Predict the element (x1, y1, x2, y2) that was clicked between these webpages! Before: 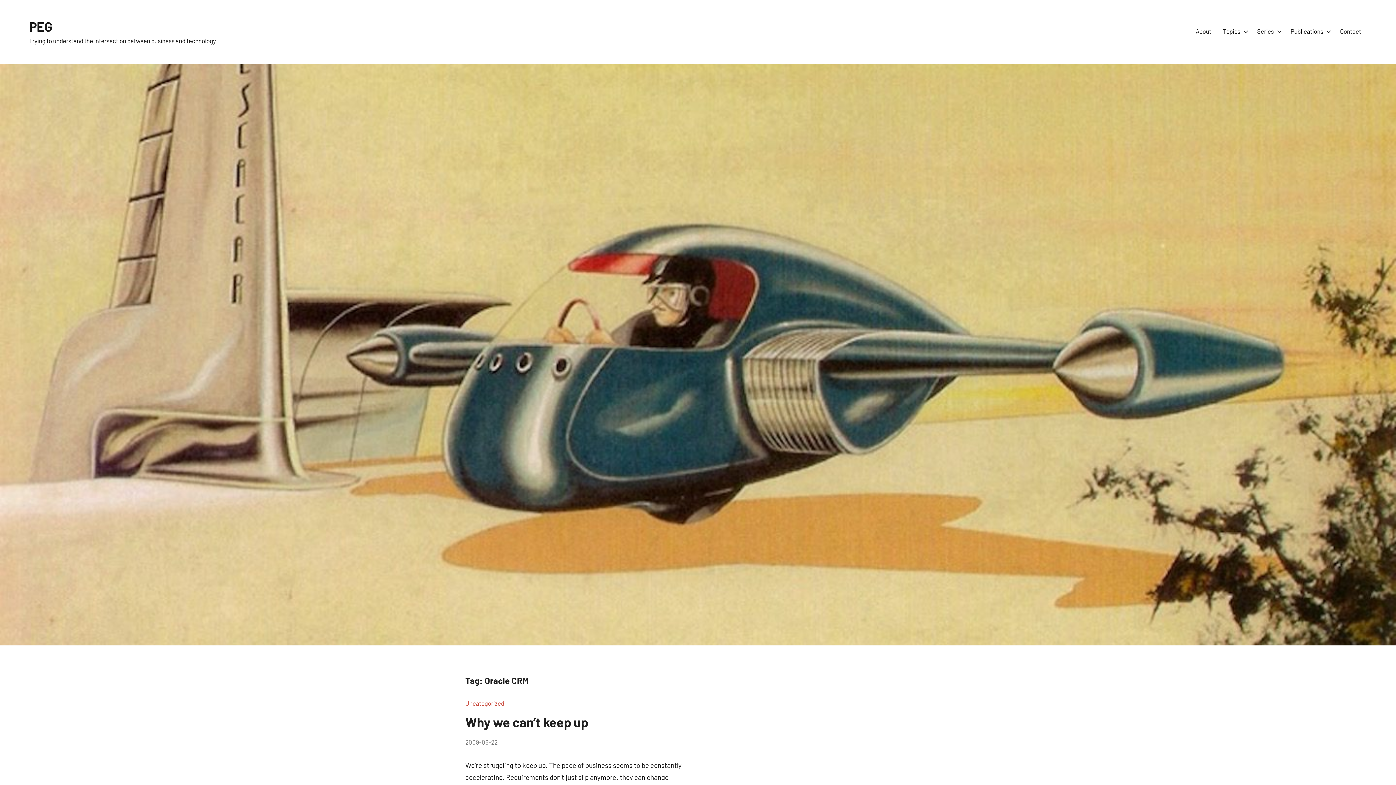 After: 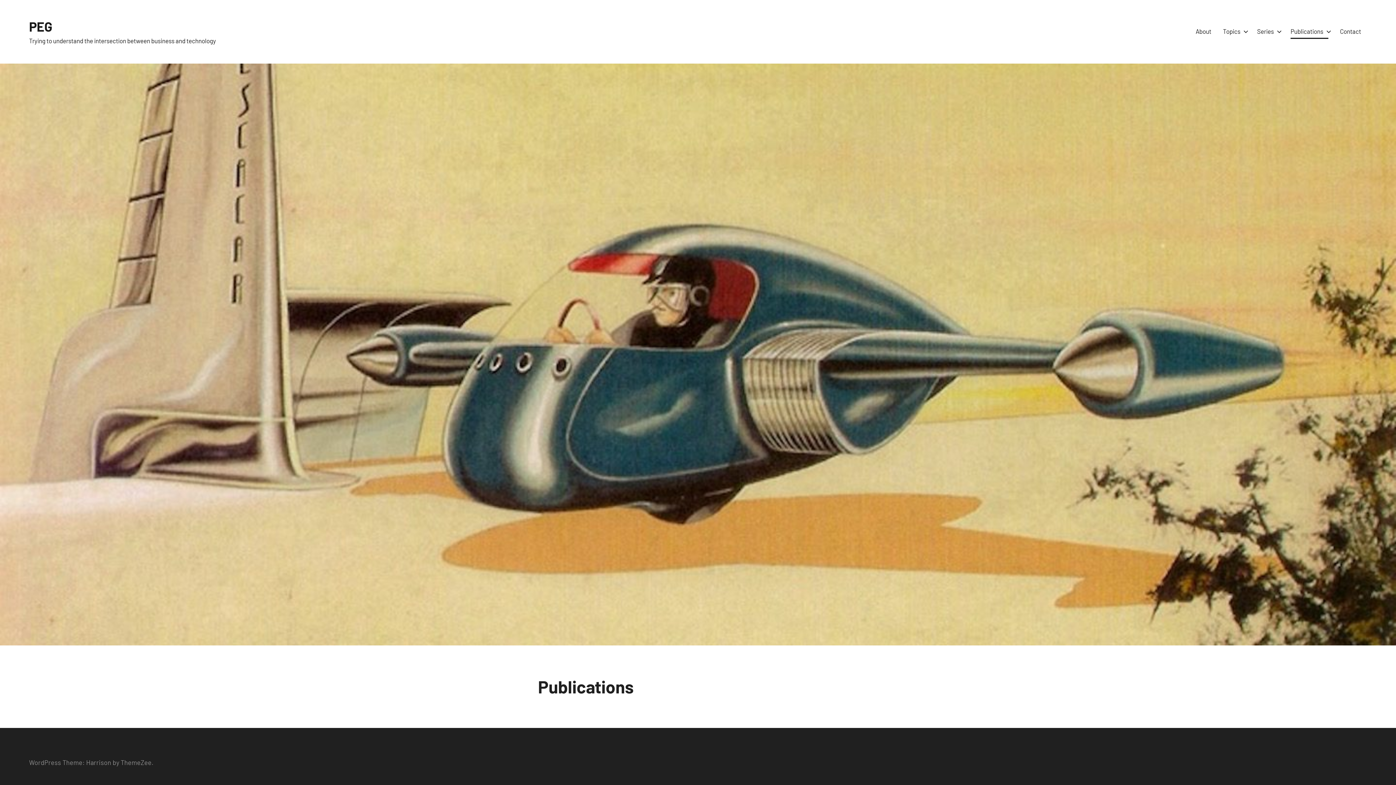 Action: label: Publications bbox: (1290, 24, 1328, 38)